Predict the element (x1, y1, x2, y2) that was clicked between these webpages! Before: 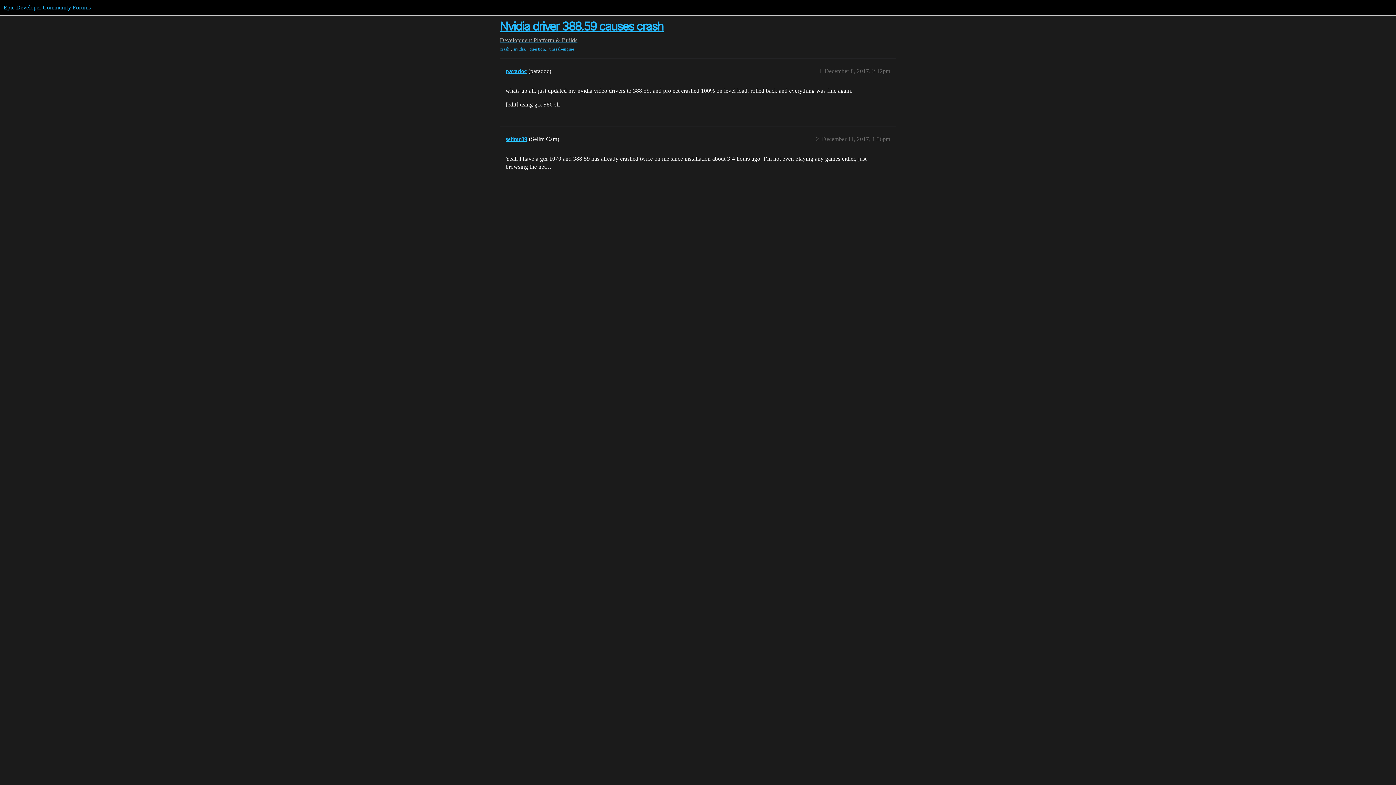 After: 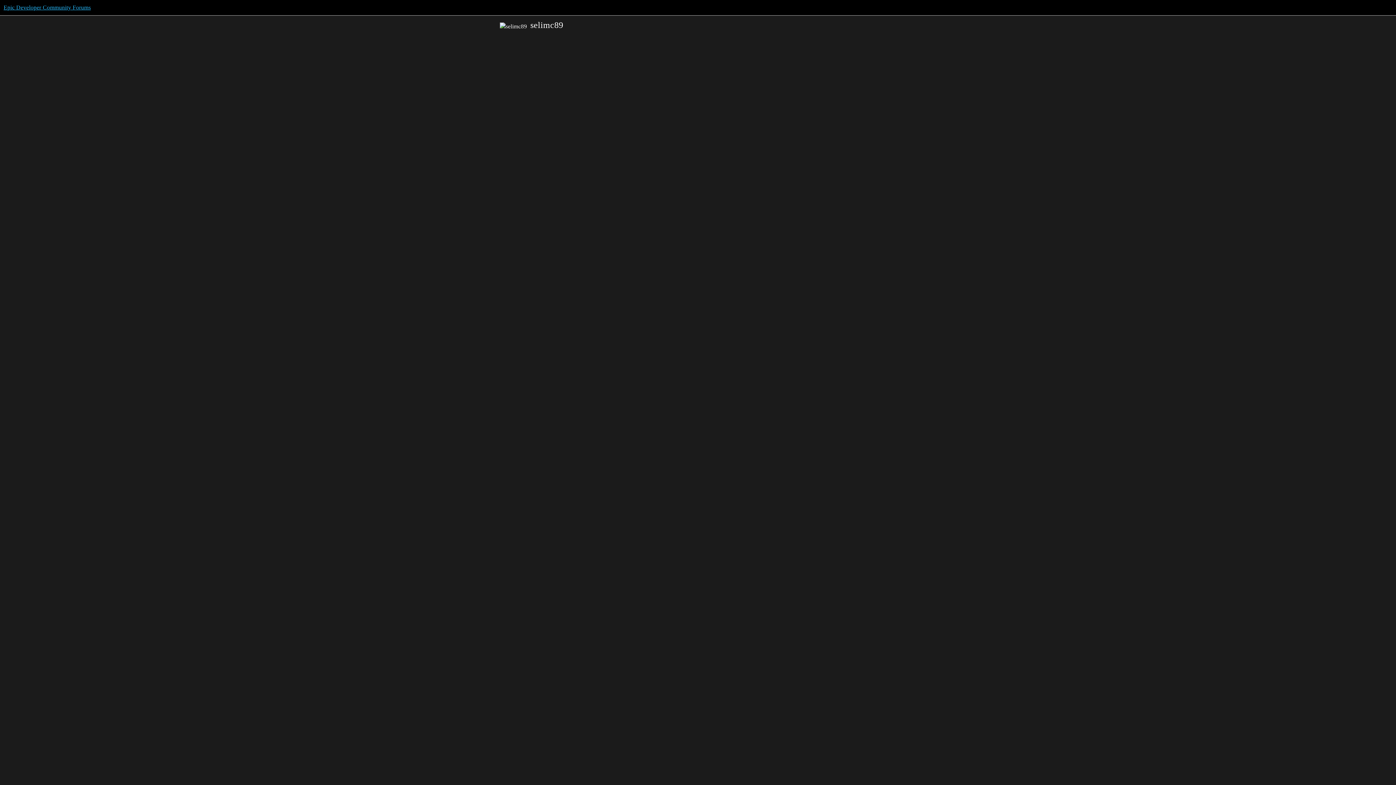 Action: label: selimc89 bbox: (505, 136, 527, 142)